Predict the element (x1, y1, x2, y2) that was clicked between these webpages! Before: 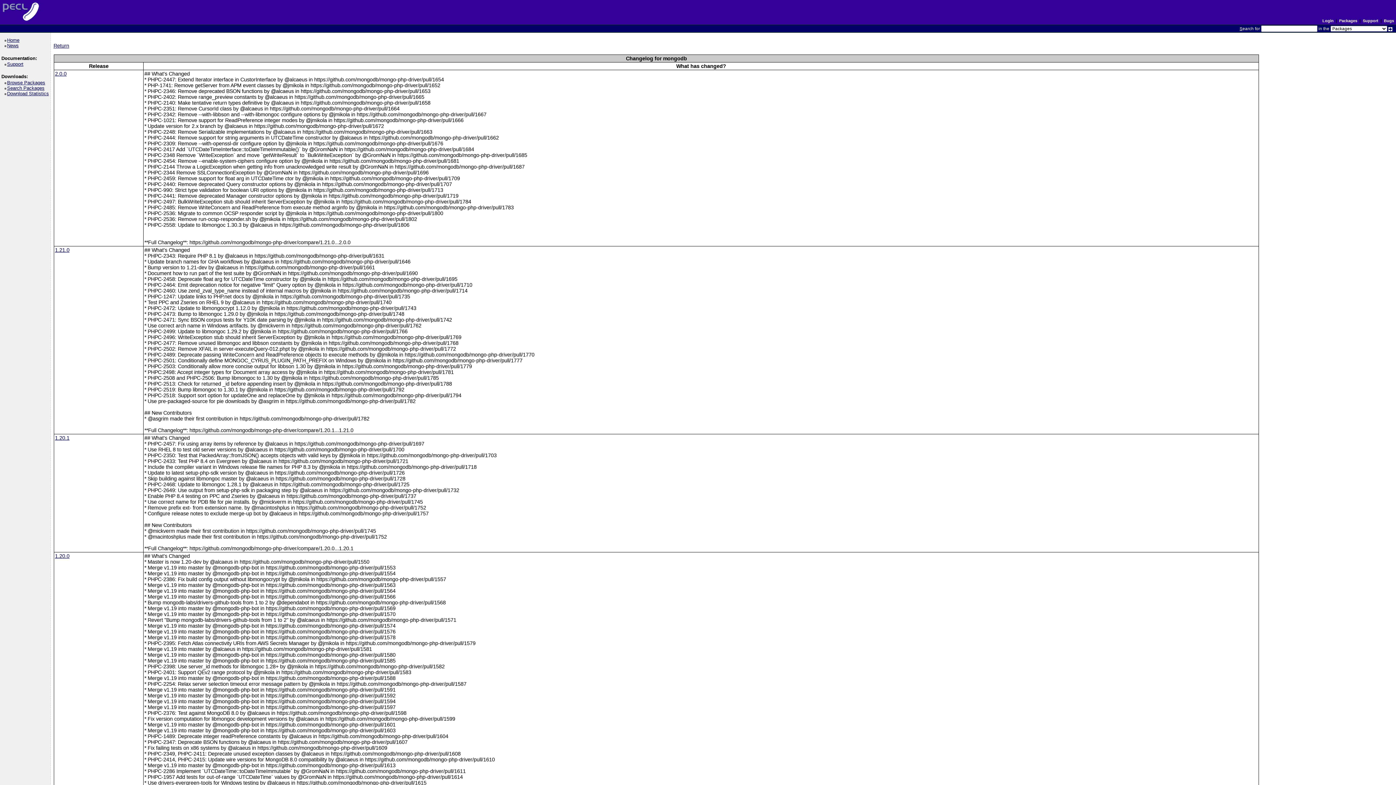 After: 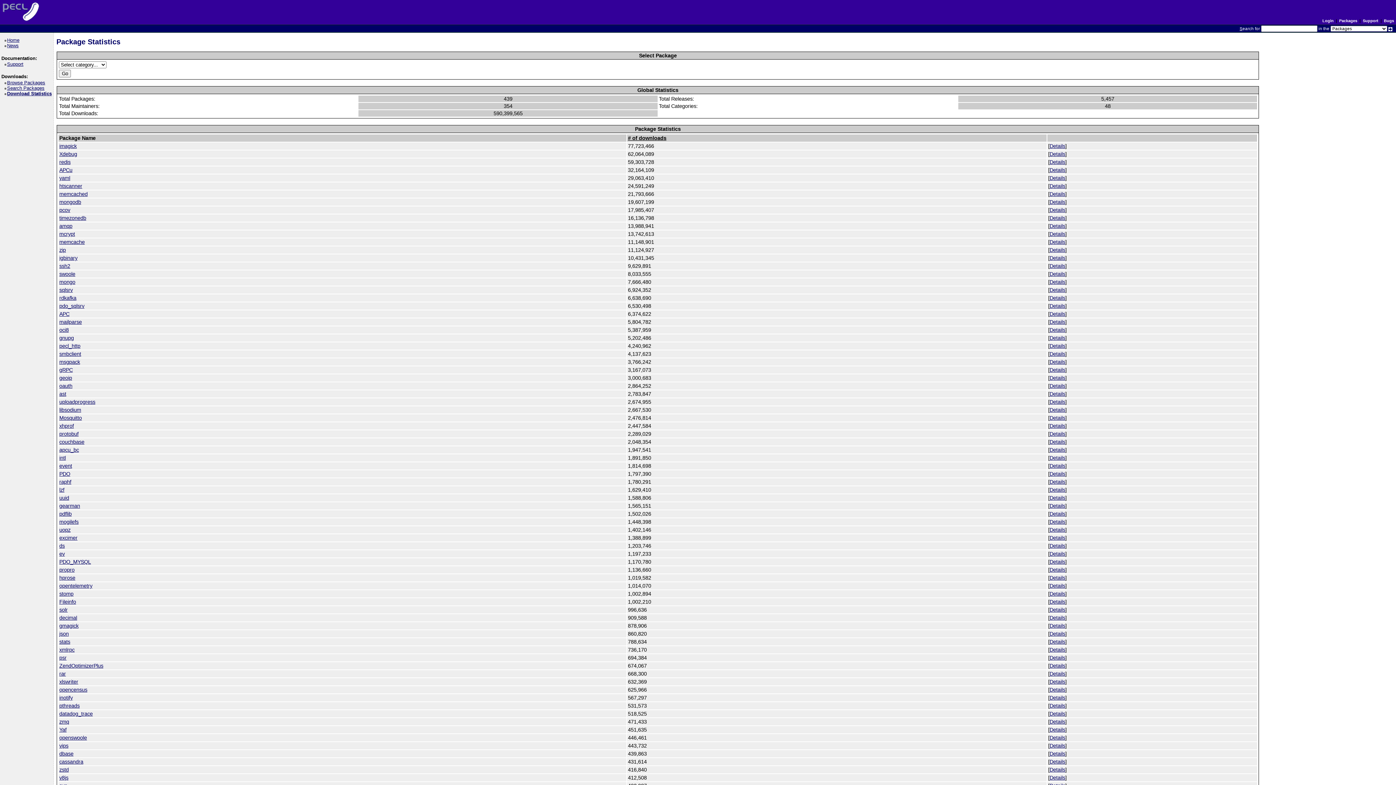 Action: label: Download Statistics bbox: (8, 90, 48, 96)